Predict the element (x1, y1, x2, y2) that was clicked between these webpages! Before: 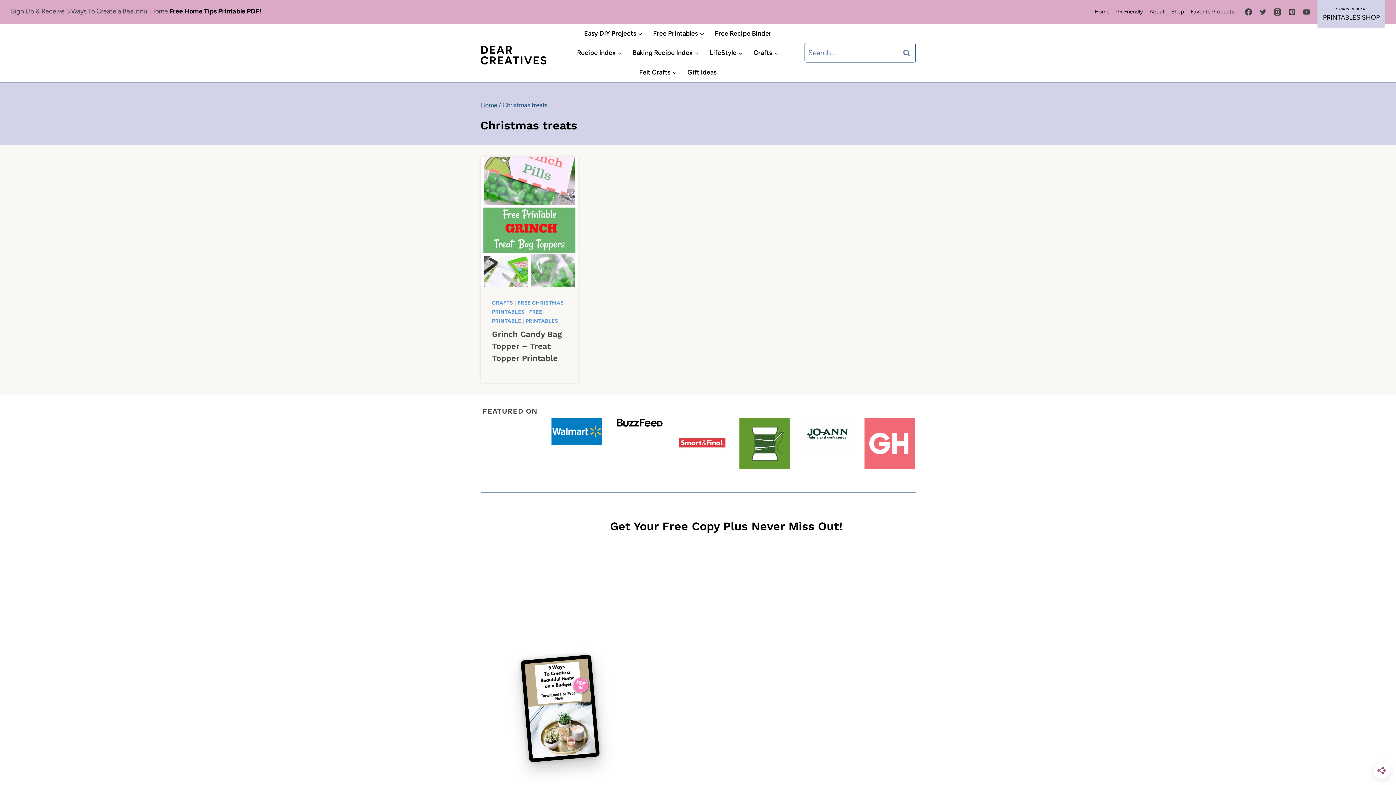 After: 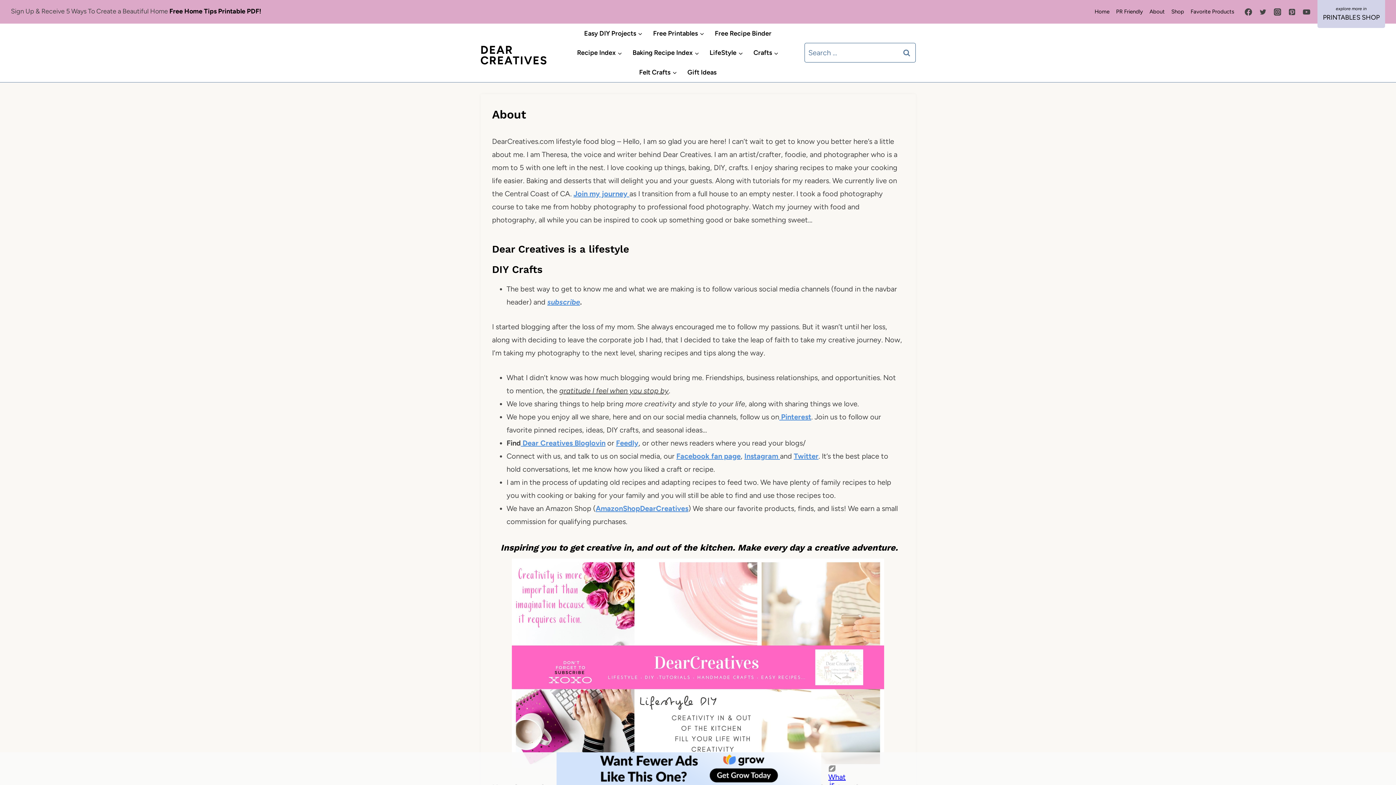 Action: label: About bbox: (1146, 3, 1168, 20)